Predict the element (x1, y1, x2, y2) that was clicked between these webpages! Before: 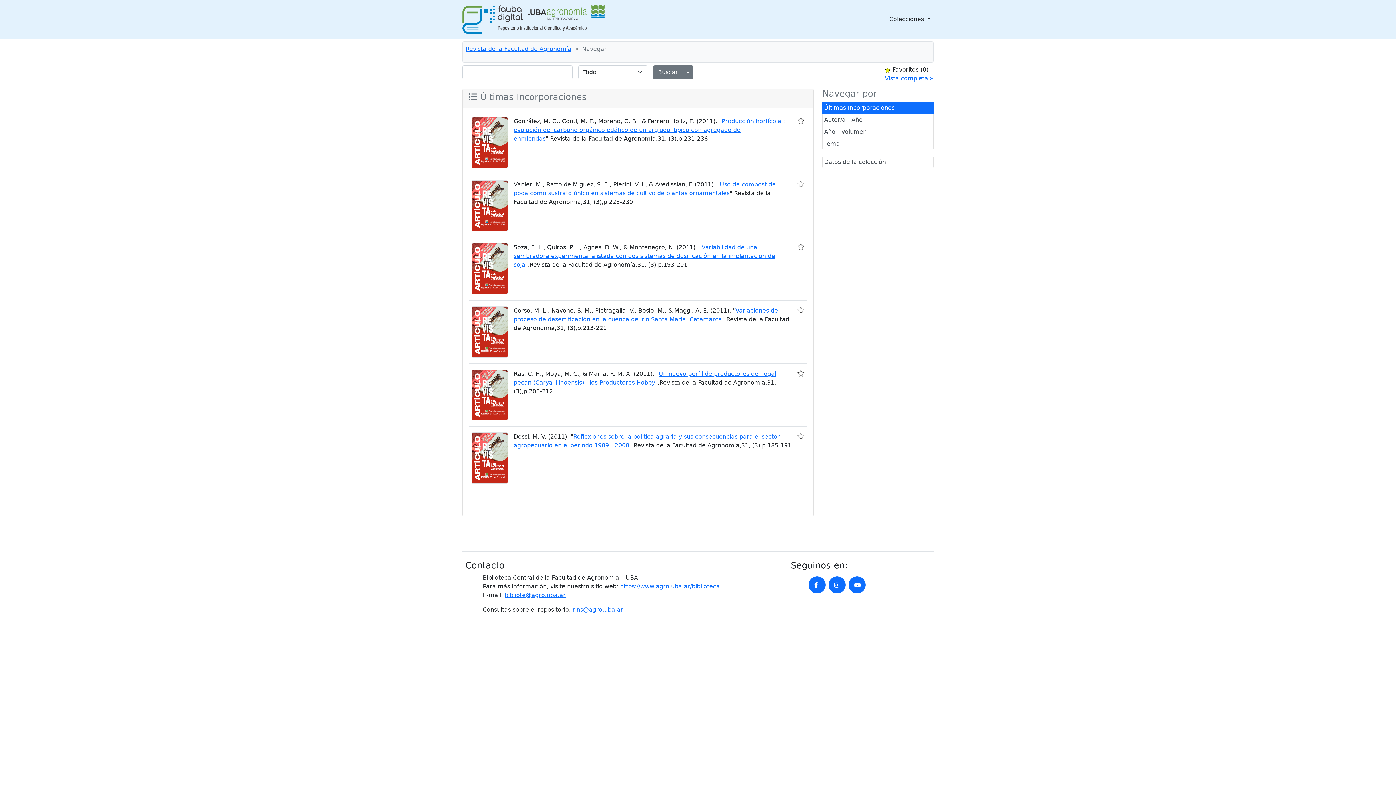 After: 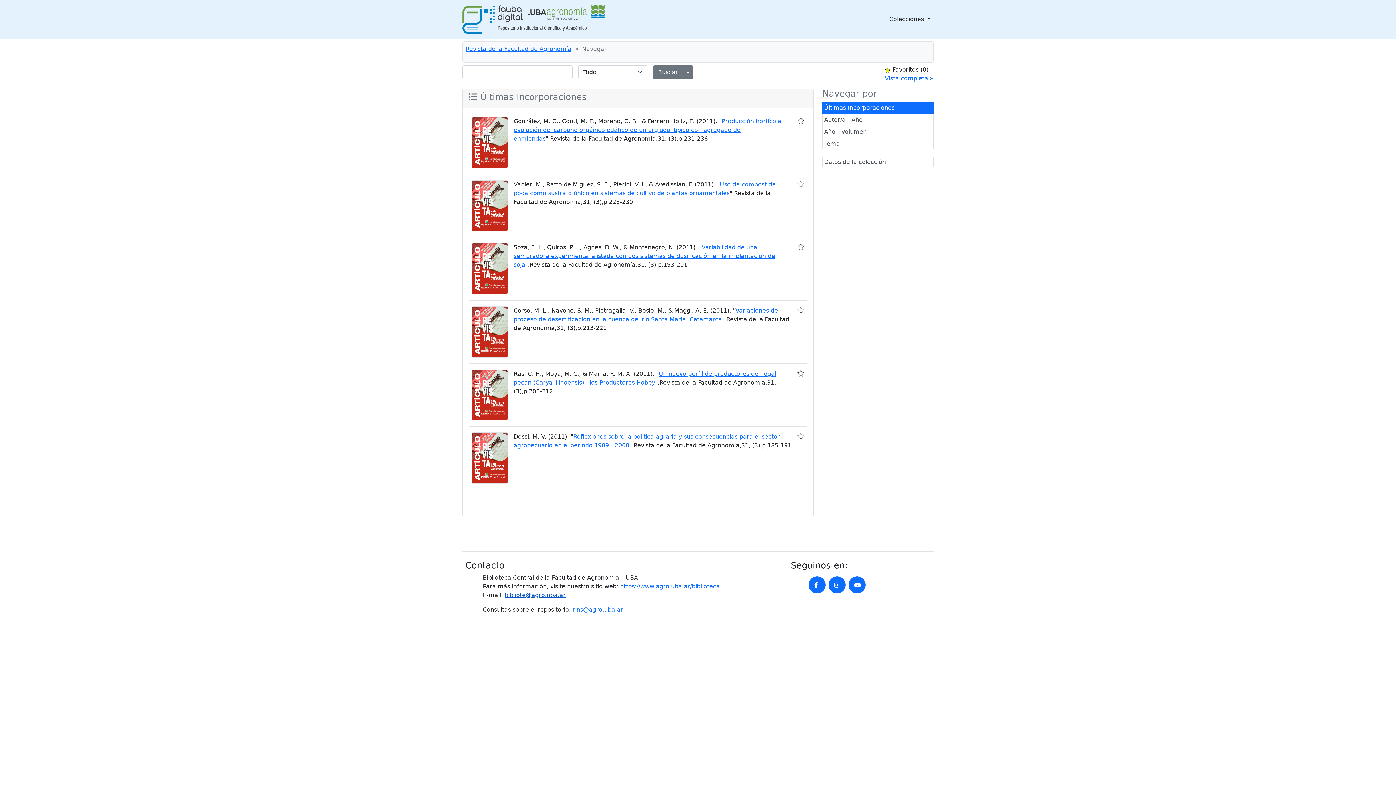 Action: label: bibliote@agro.uba.ar bbox: (504, 591, 565, 598)